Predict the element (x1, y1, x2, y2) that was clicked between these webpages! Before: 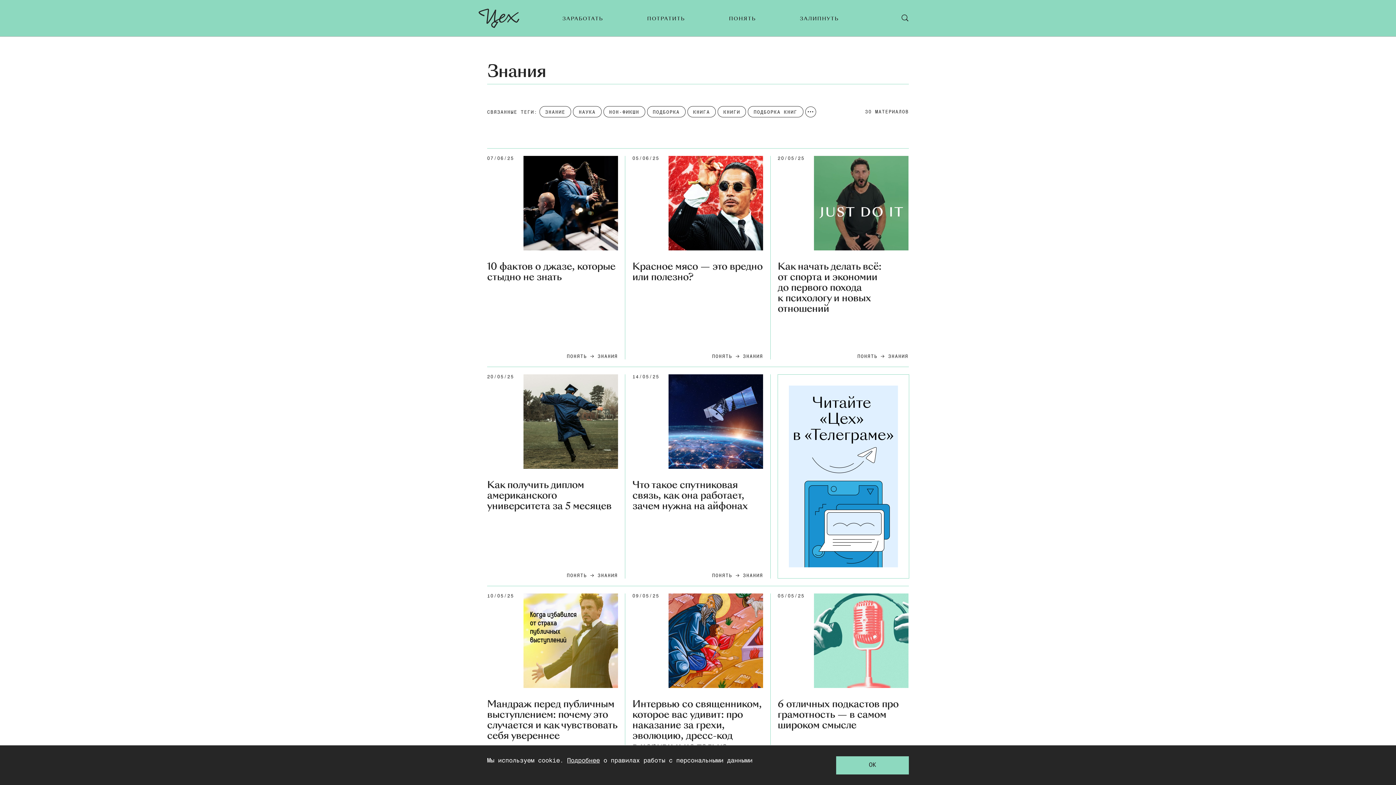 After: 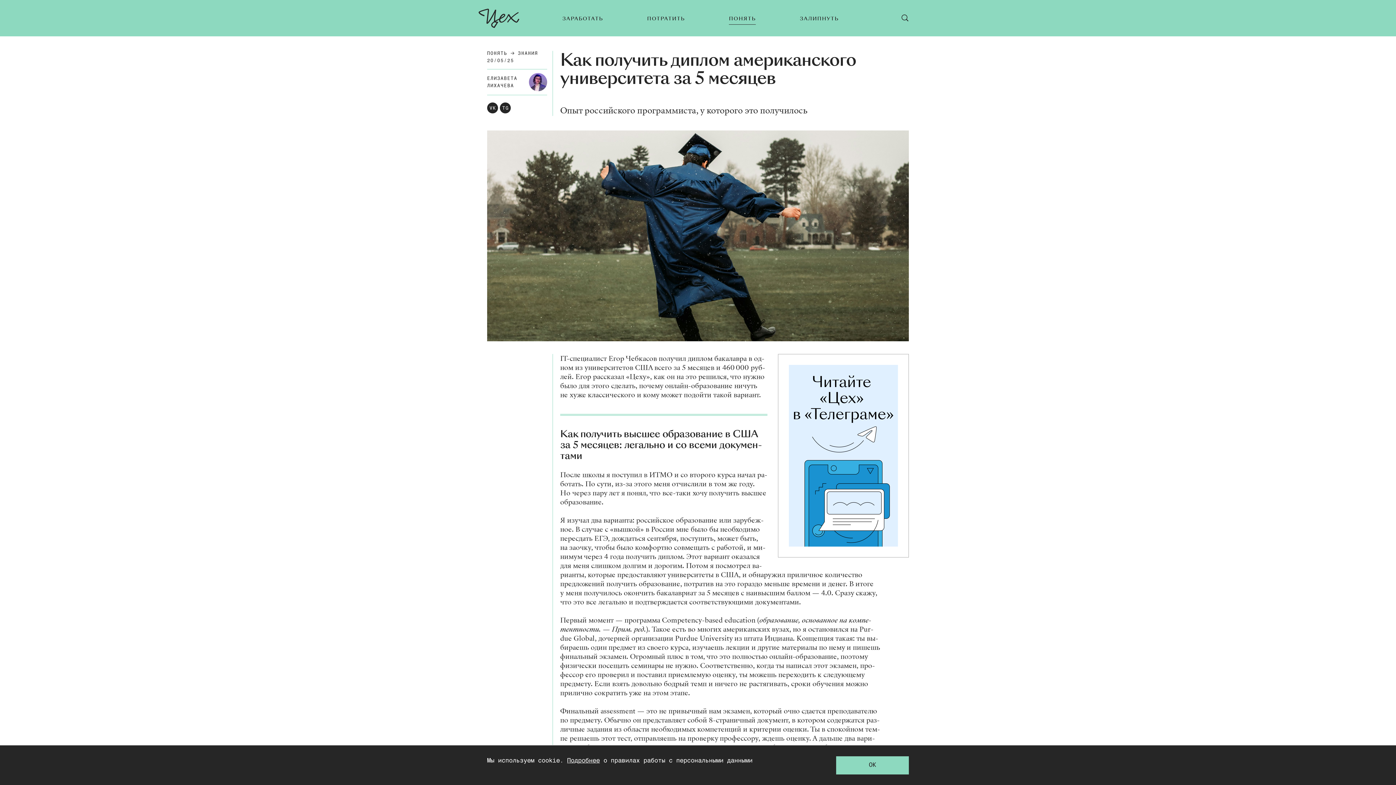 Action: bbox: (487, 480, 618, 511) label: Как получить диплом американского университета за 5 месяцев